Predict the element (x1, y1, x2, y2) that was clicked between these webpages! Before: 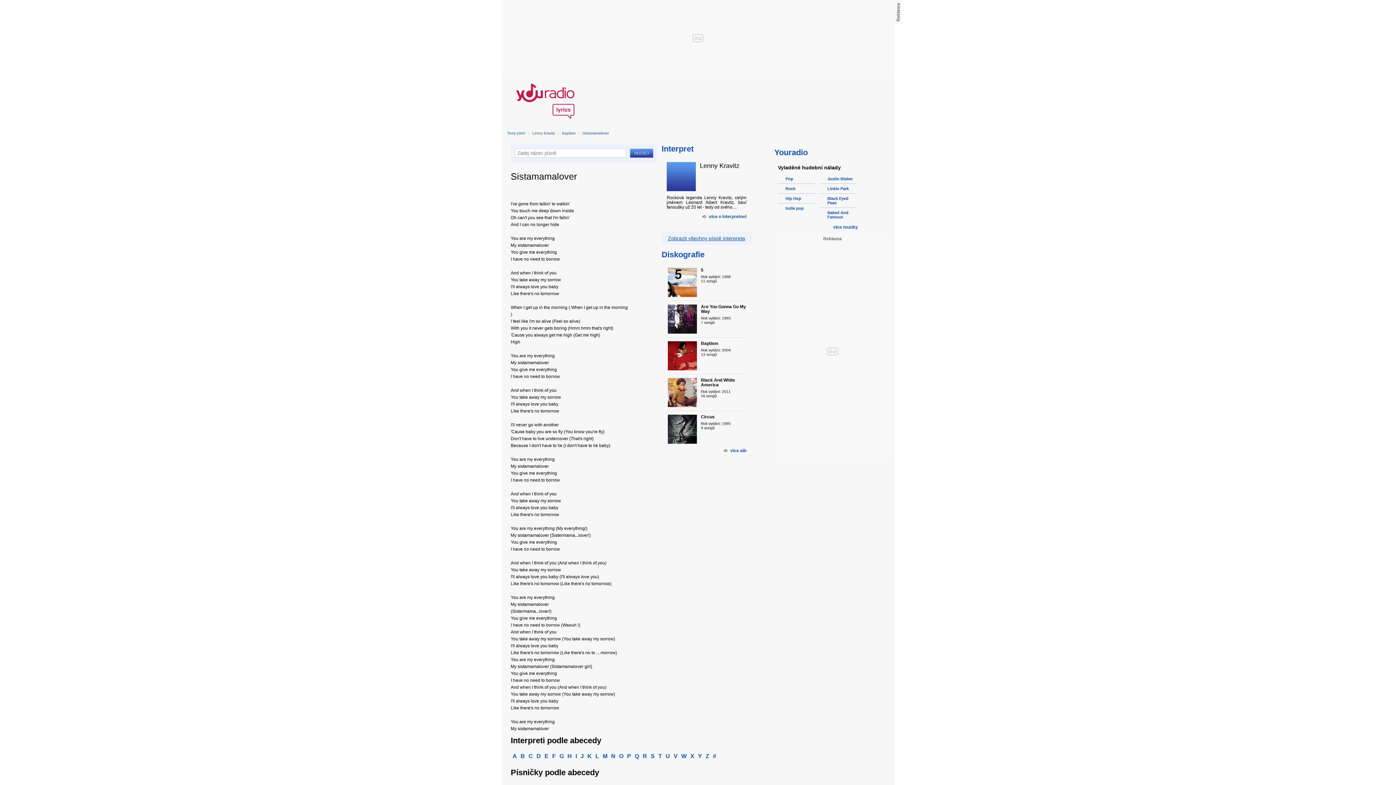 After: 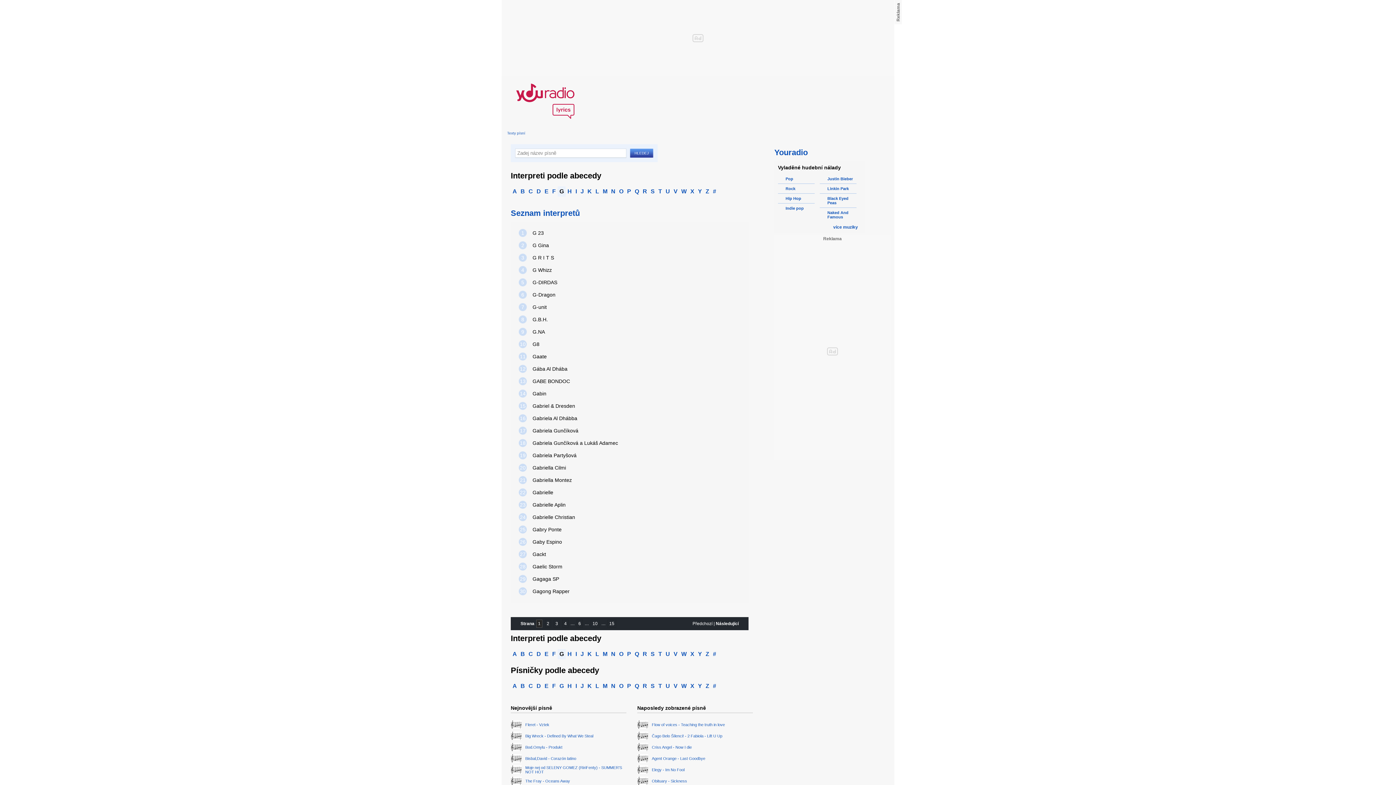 Action: label: G bbox: (557, 751, 565, 761)